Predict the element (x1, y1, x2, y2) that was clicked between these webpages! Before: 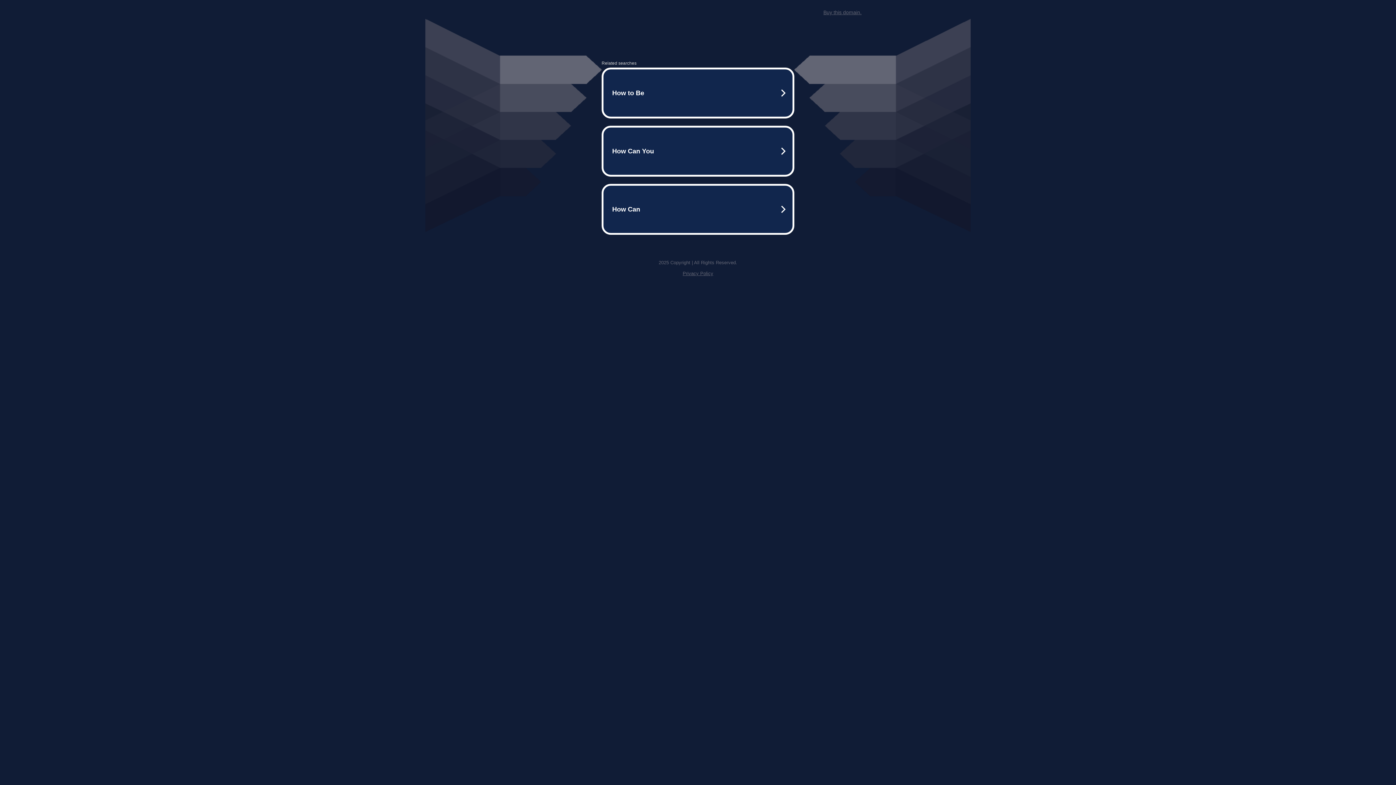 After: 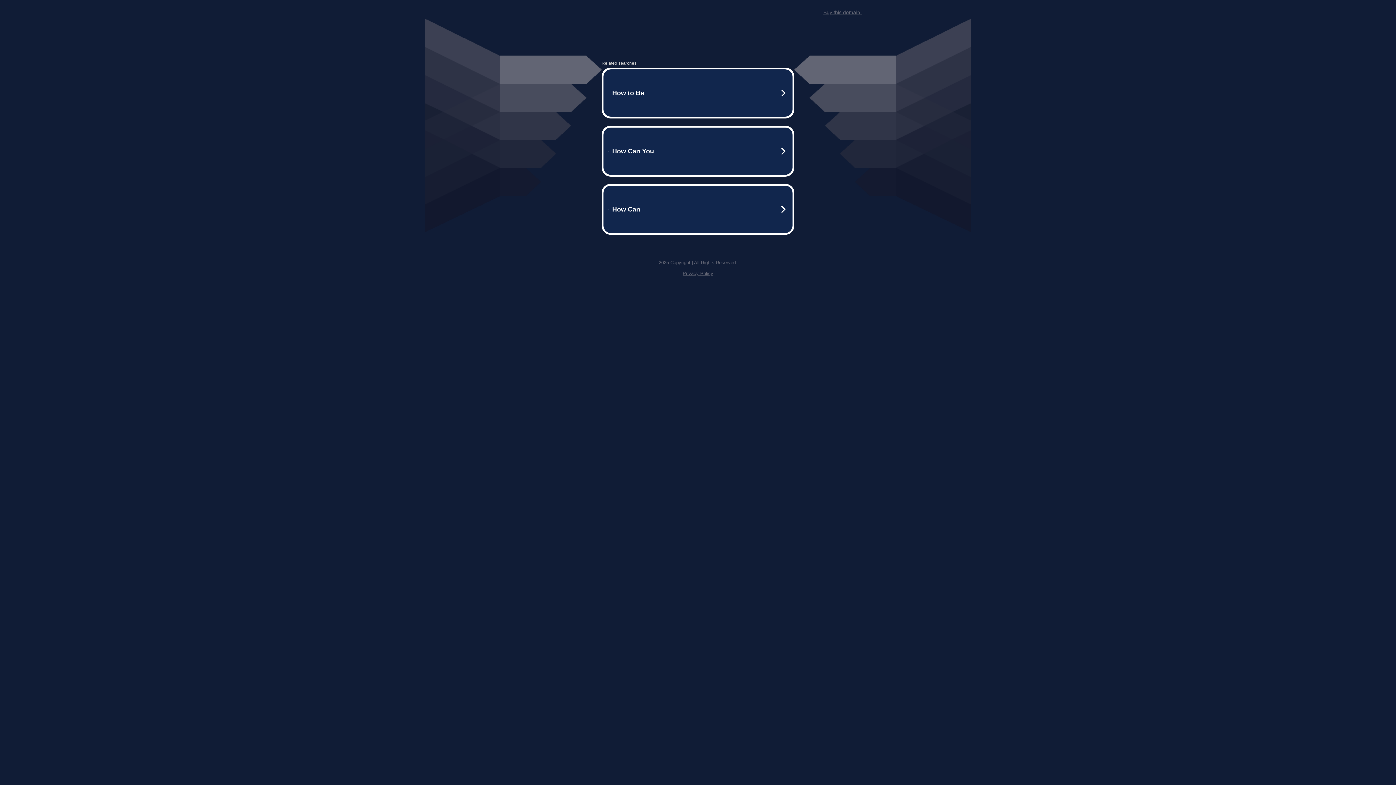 Action: label: Privacy Policy bbox: (682, 259, 713, 264)